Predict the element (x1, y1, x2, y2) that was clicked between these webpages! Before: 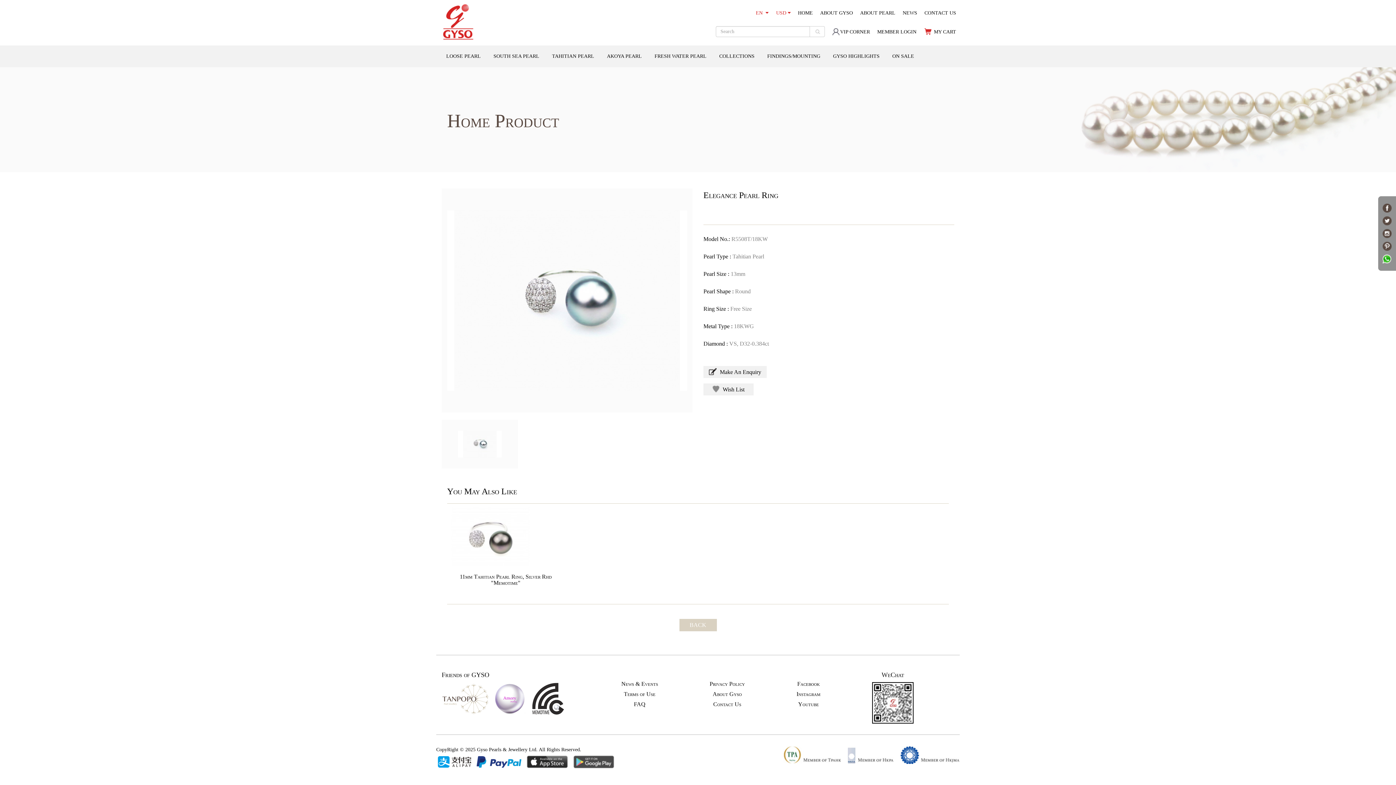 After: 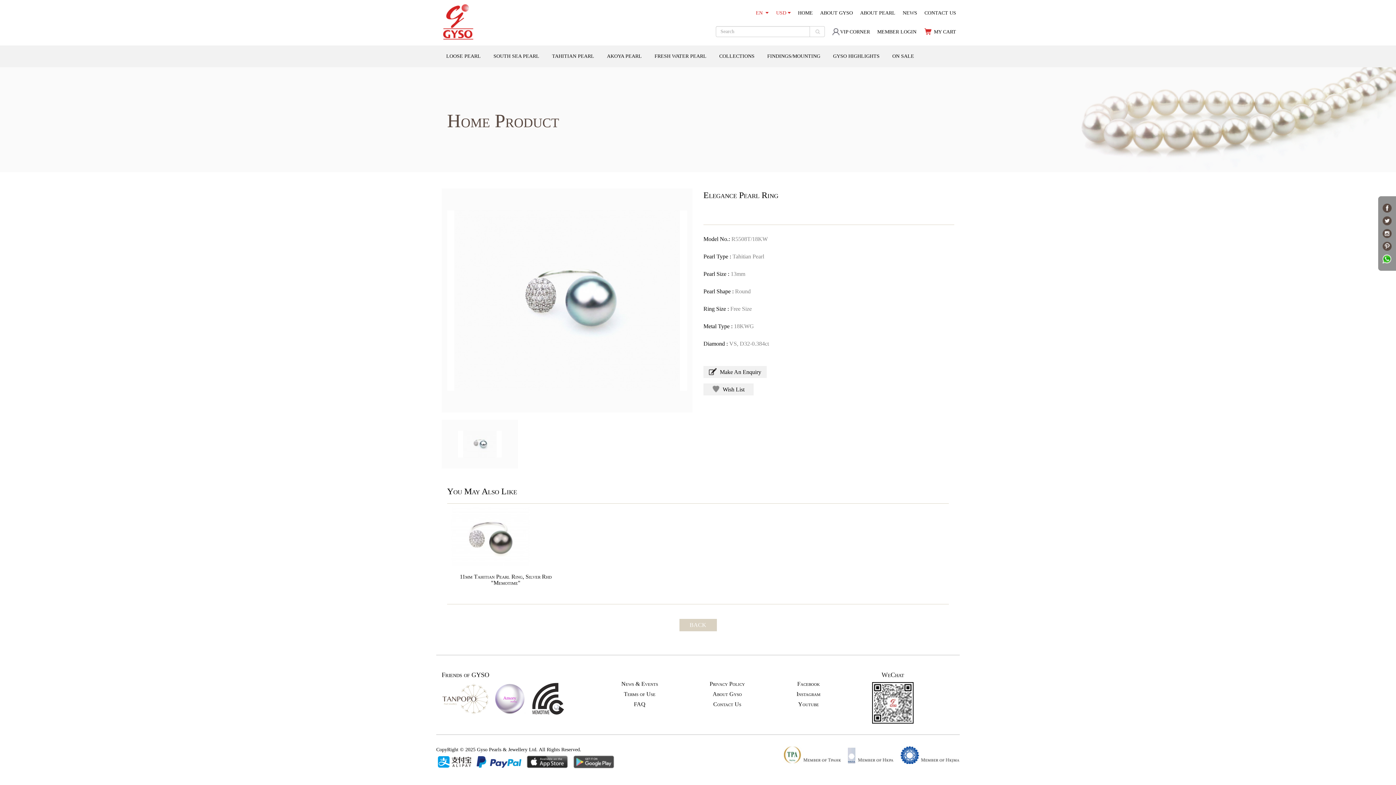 Action: bbox: (1382, 203, 1392, 212)